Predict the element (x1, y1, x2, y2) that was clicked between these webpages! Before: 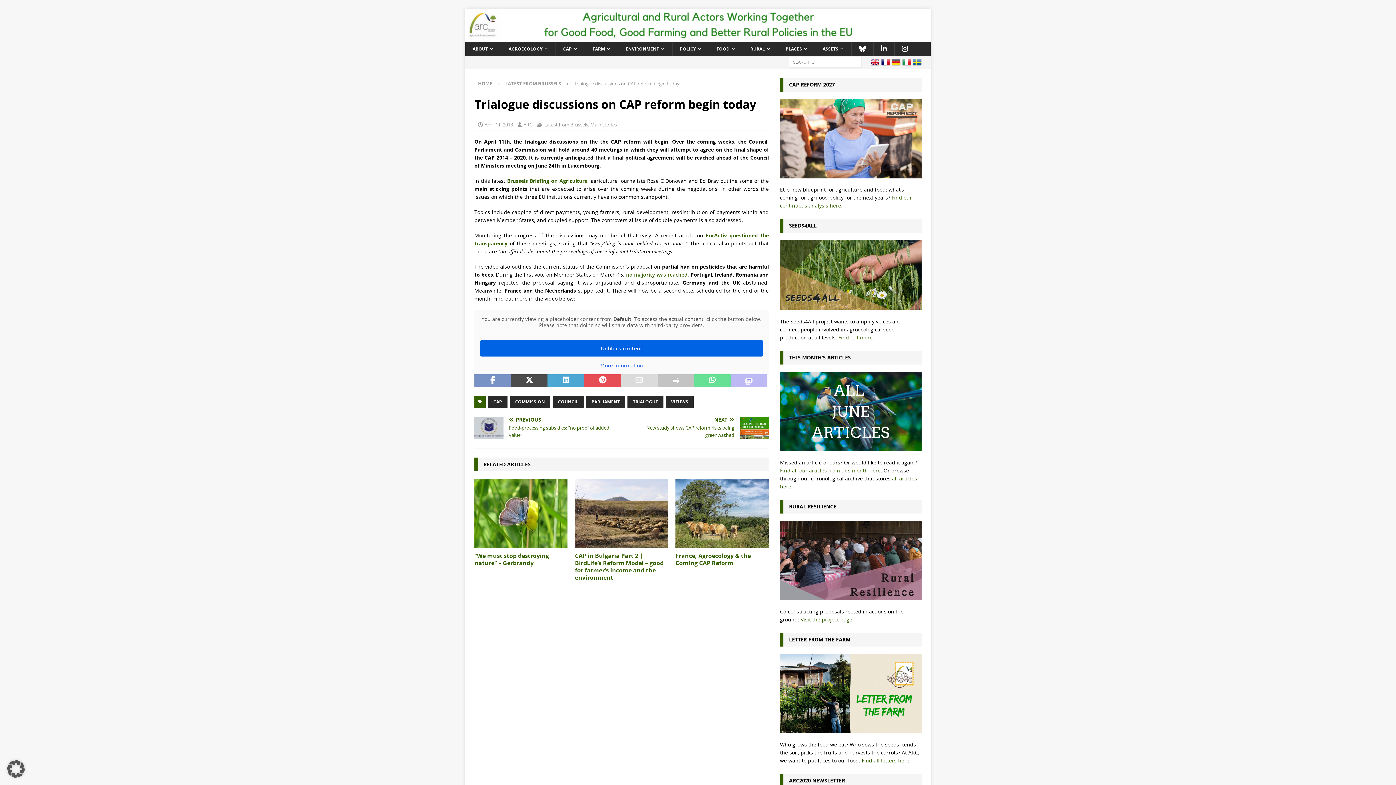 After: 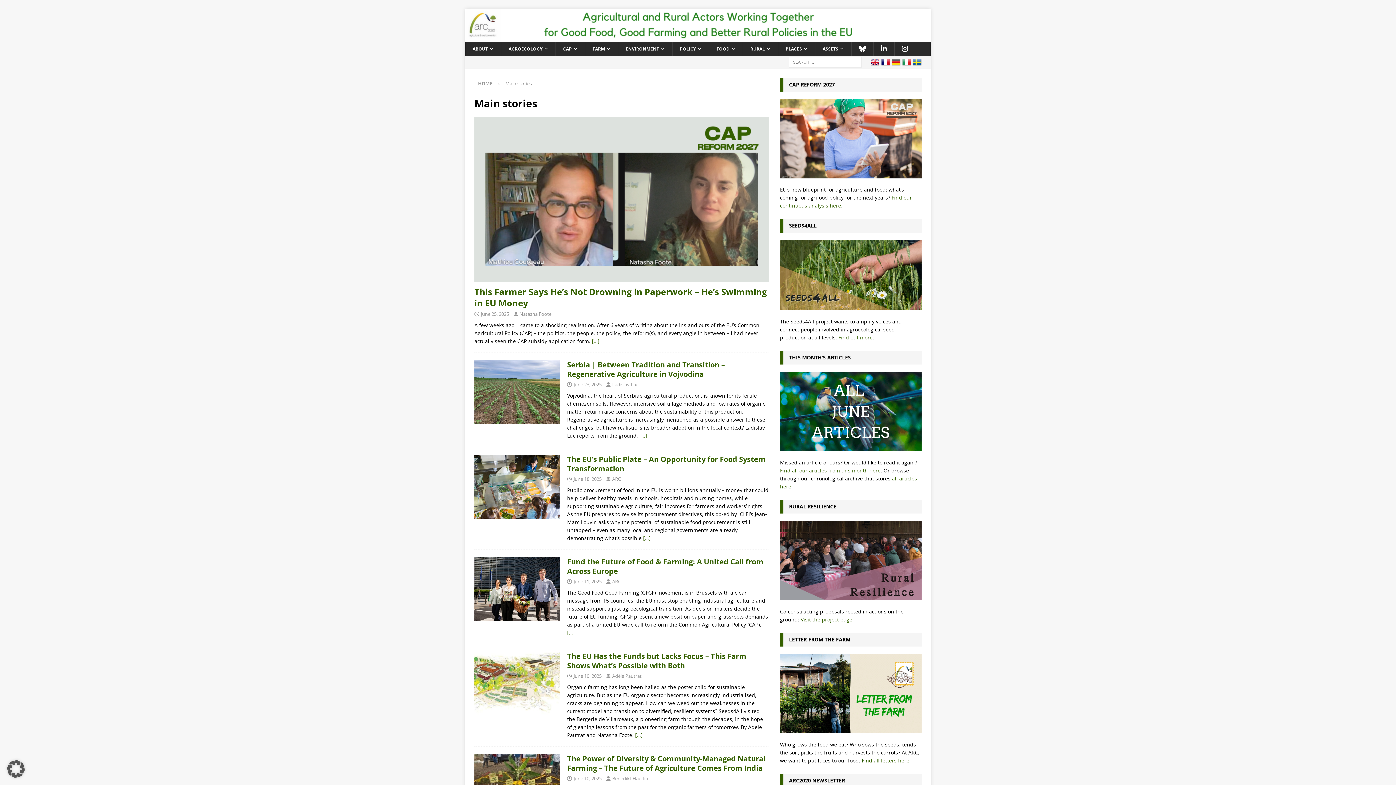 Action: bbox: (590, 121, 617, 127) label: Main stories